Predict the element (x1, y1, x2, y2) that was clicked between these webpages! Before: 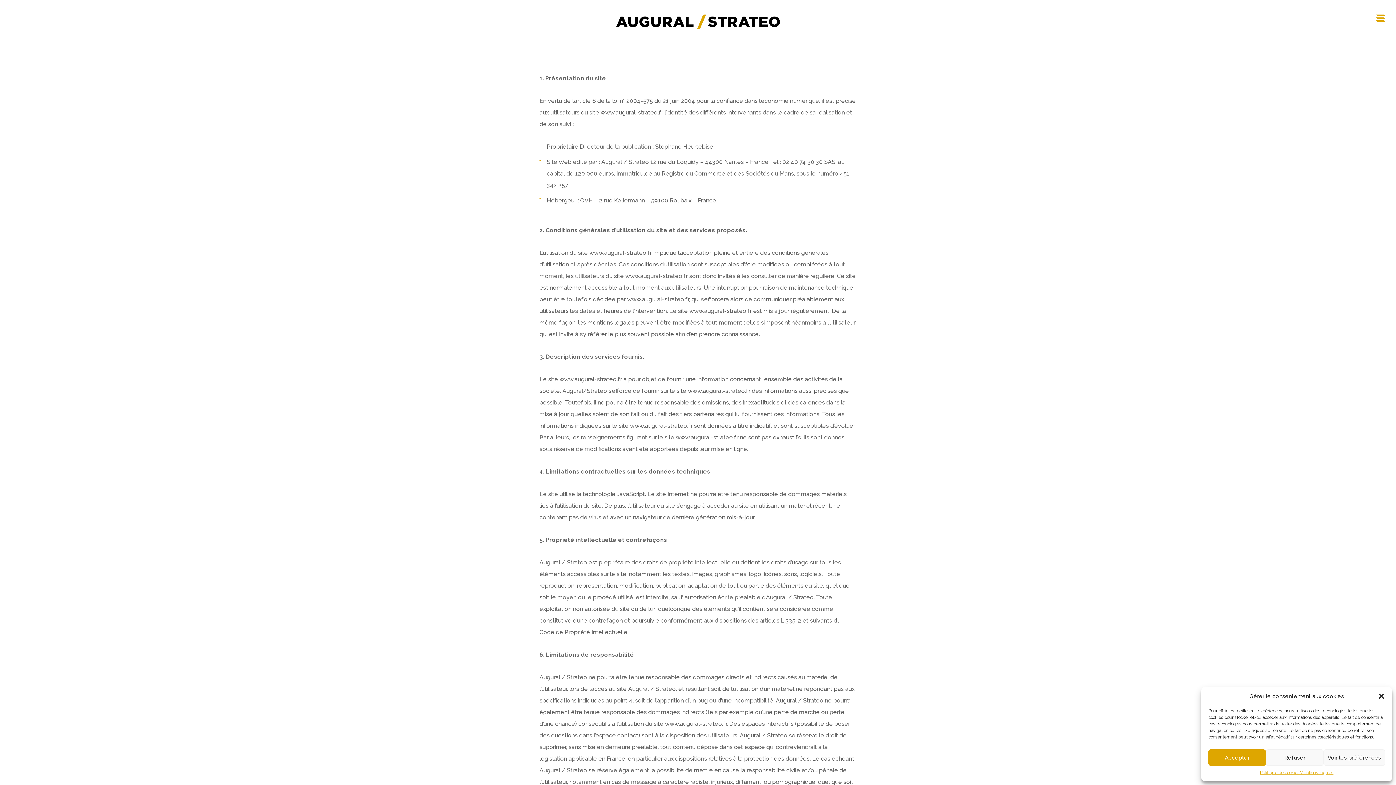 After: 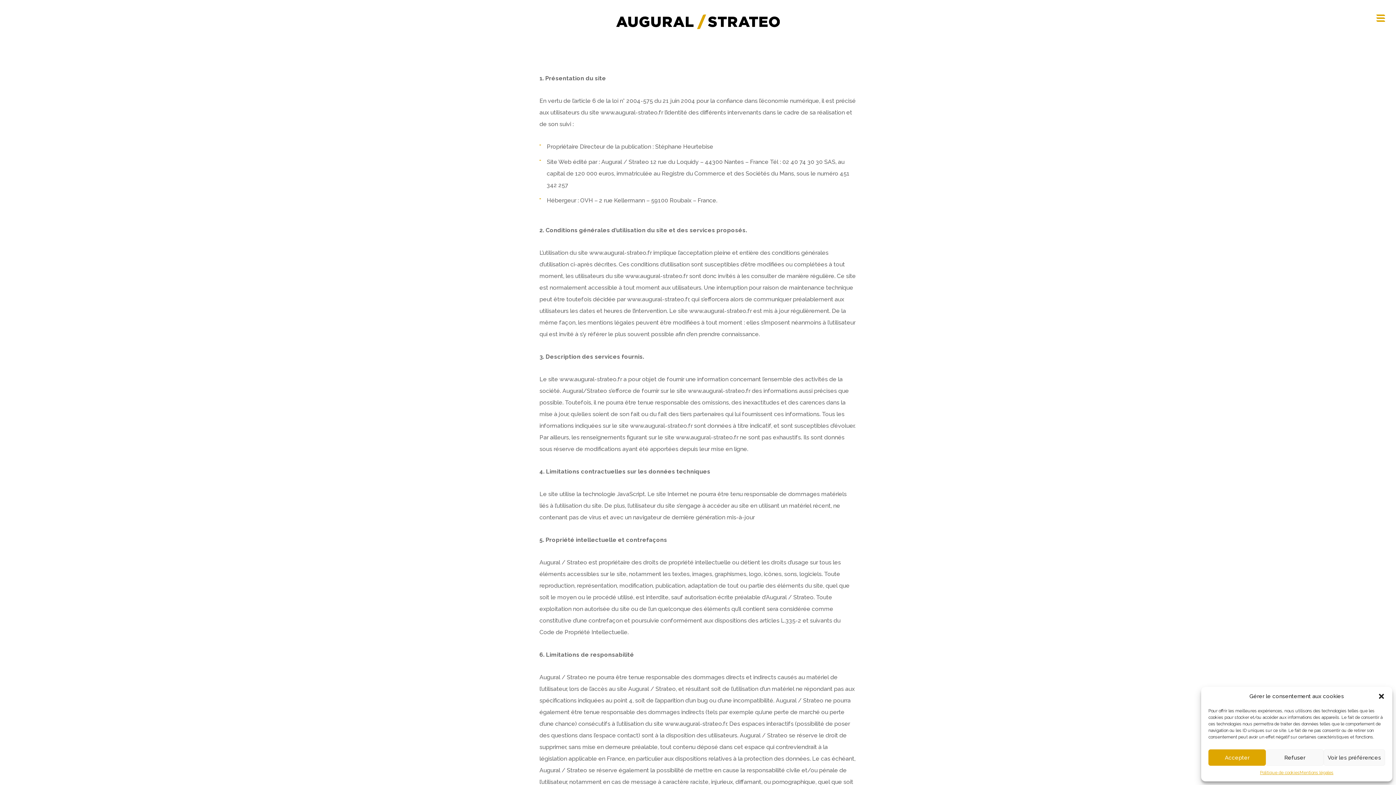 Action: bbox: (1299, 769, 1333, 776) label: Mentions légales